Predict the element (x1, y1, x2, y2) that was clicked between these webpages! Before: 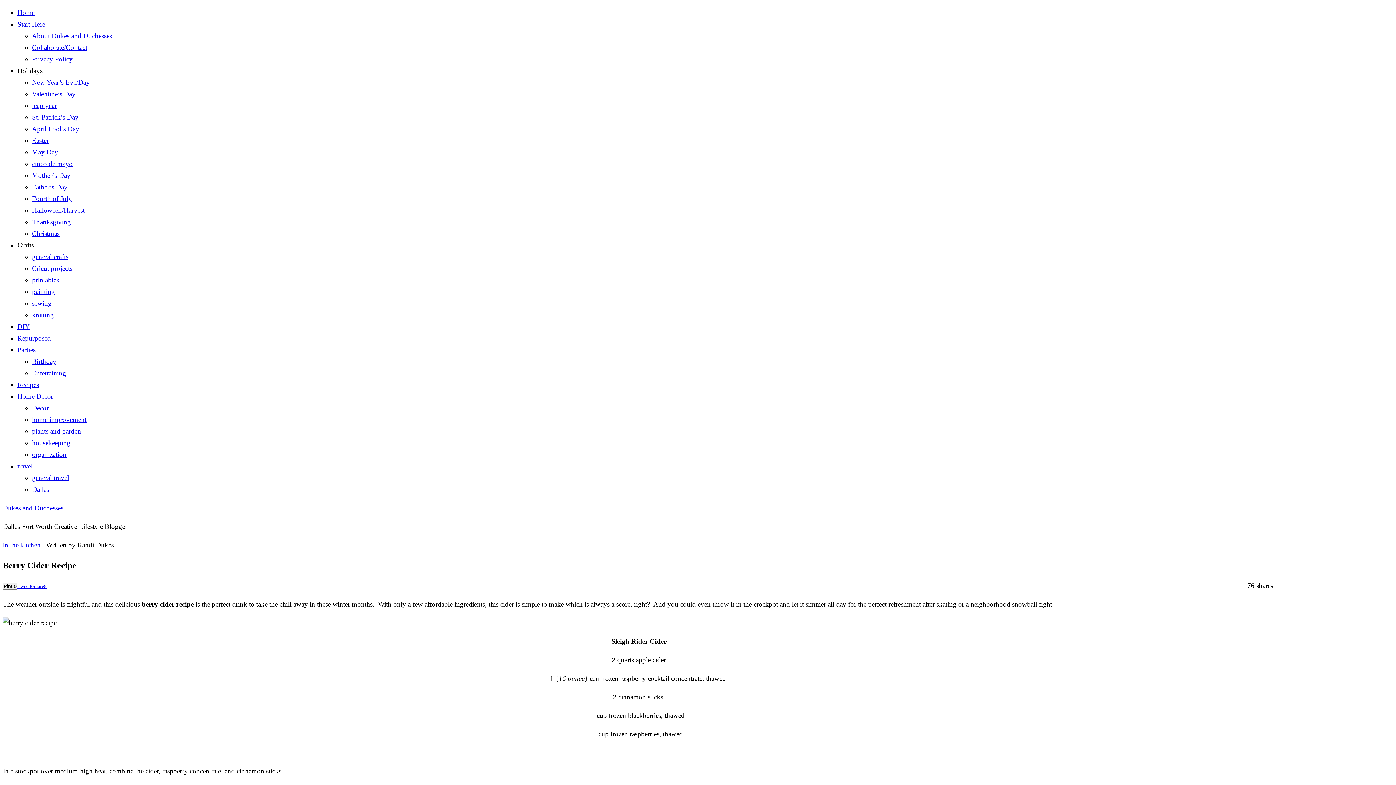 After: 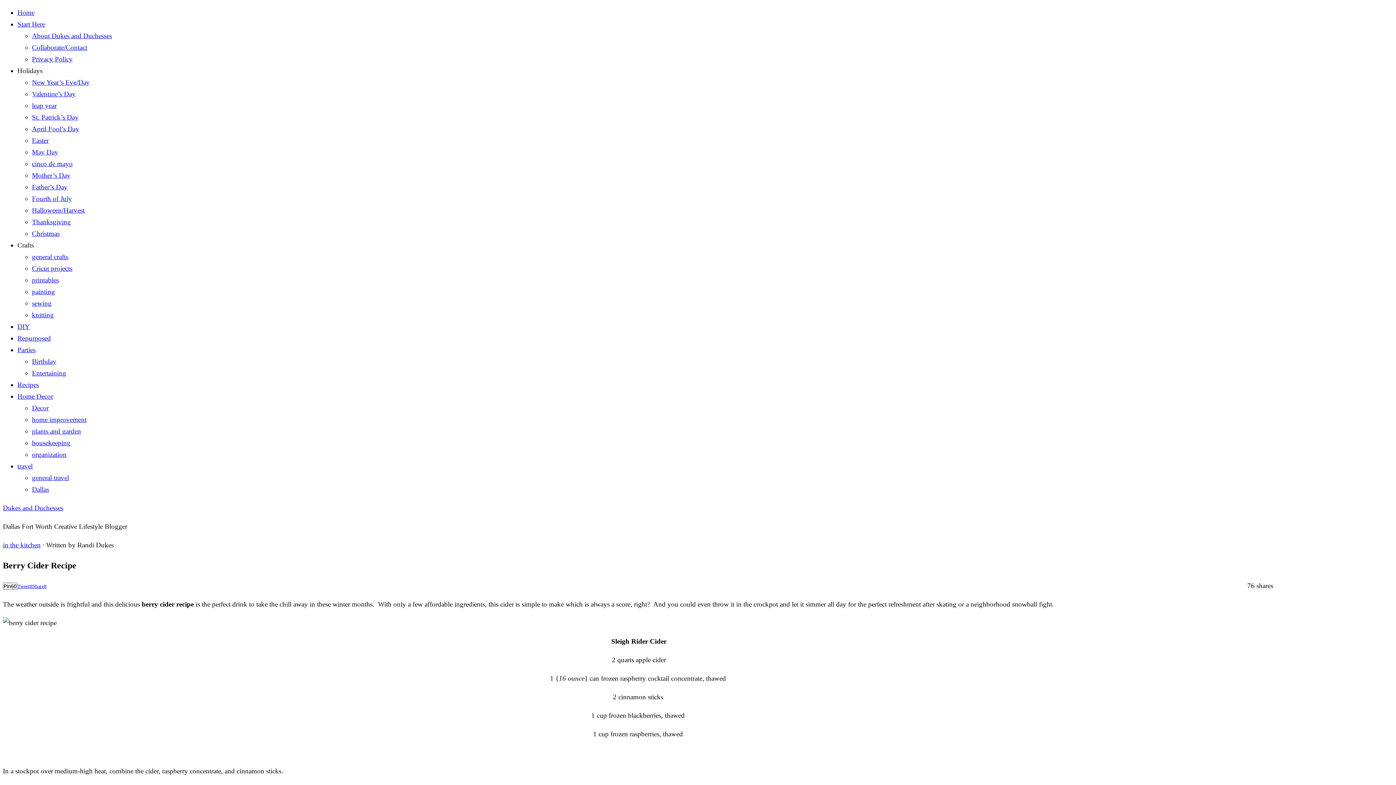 Action: bbox: (17, 241, 33, 249) label: Crafts